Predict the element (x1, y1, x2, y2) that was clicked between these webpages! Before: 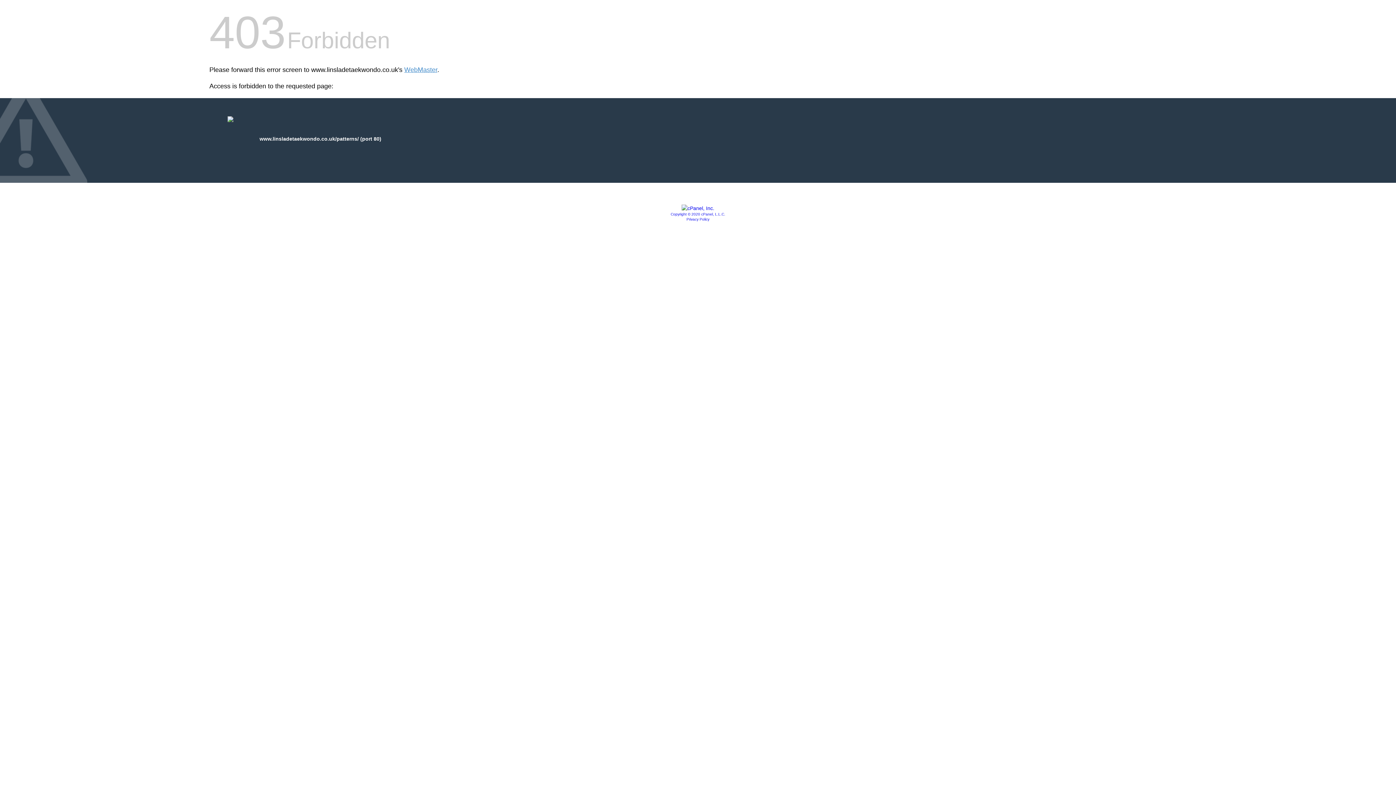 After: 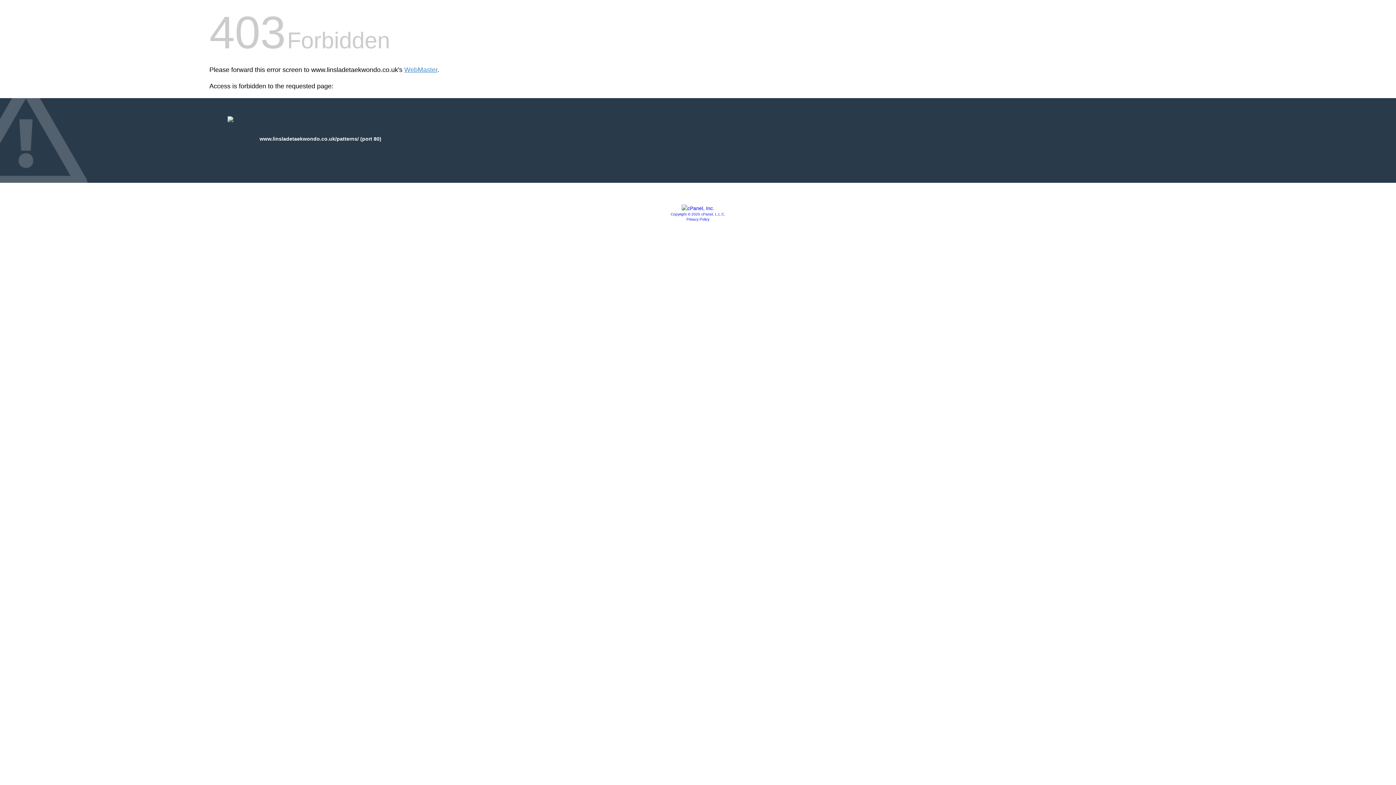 Action: bbox: (670, 212, 725, 216) label: Copyright © 2020 cPanel, L.L.C.